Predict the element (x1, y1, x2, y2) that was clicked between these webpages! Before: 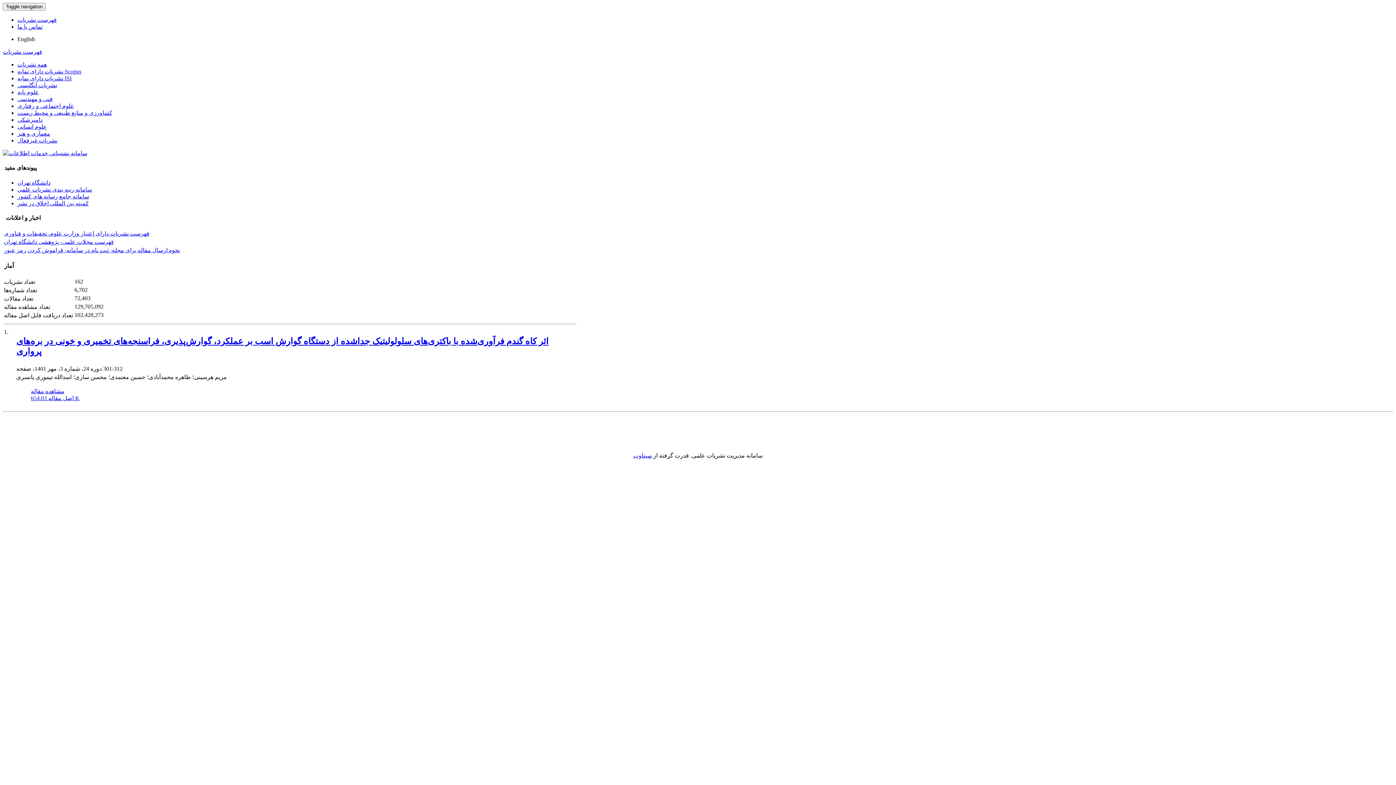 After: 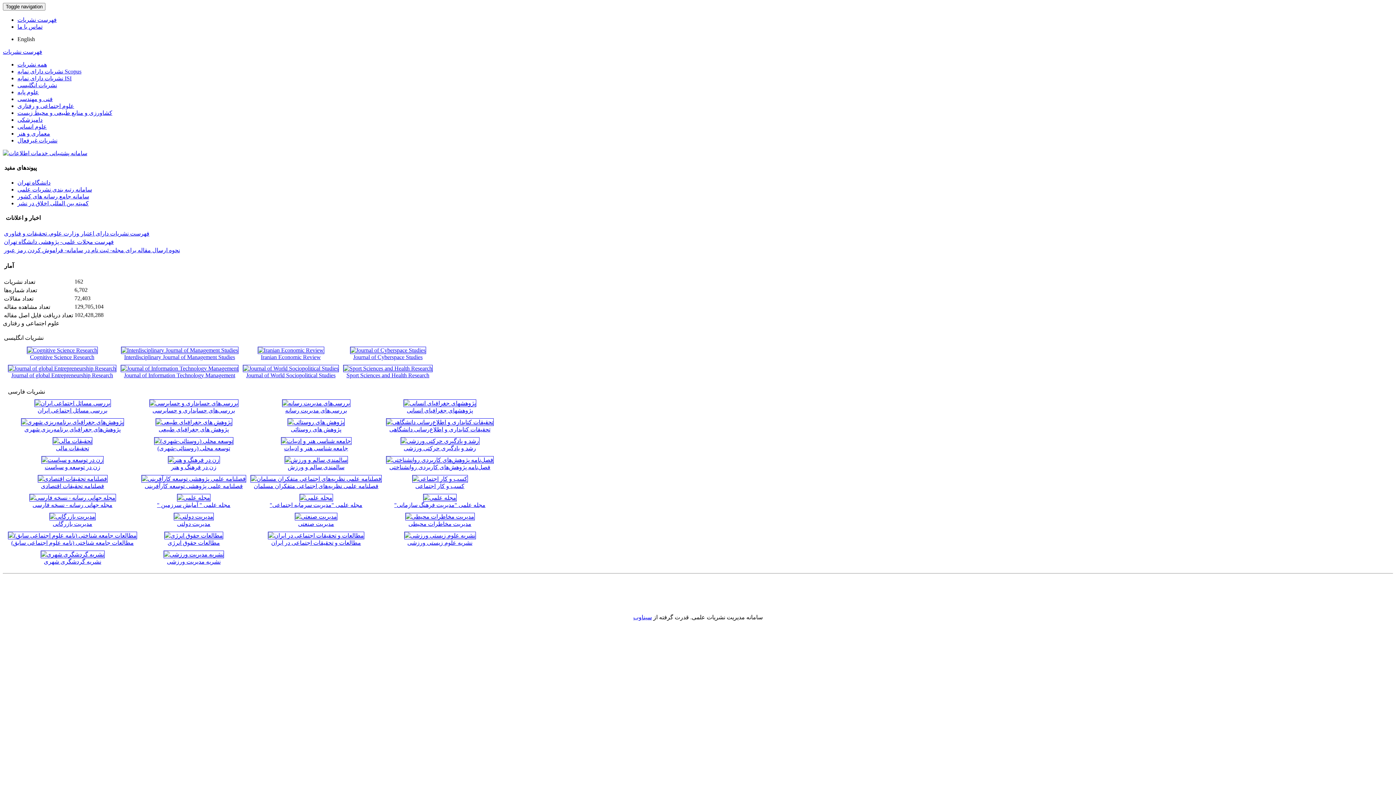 Action: bbox: (17, 102, 74, 109) label: علوم اجتماعی و رفتاری